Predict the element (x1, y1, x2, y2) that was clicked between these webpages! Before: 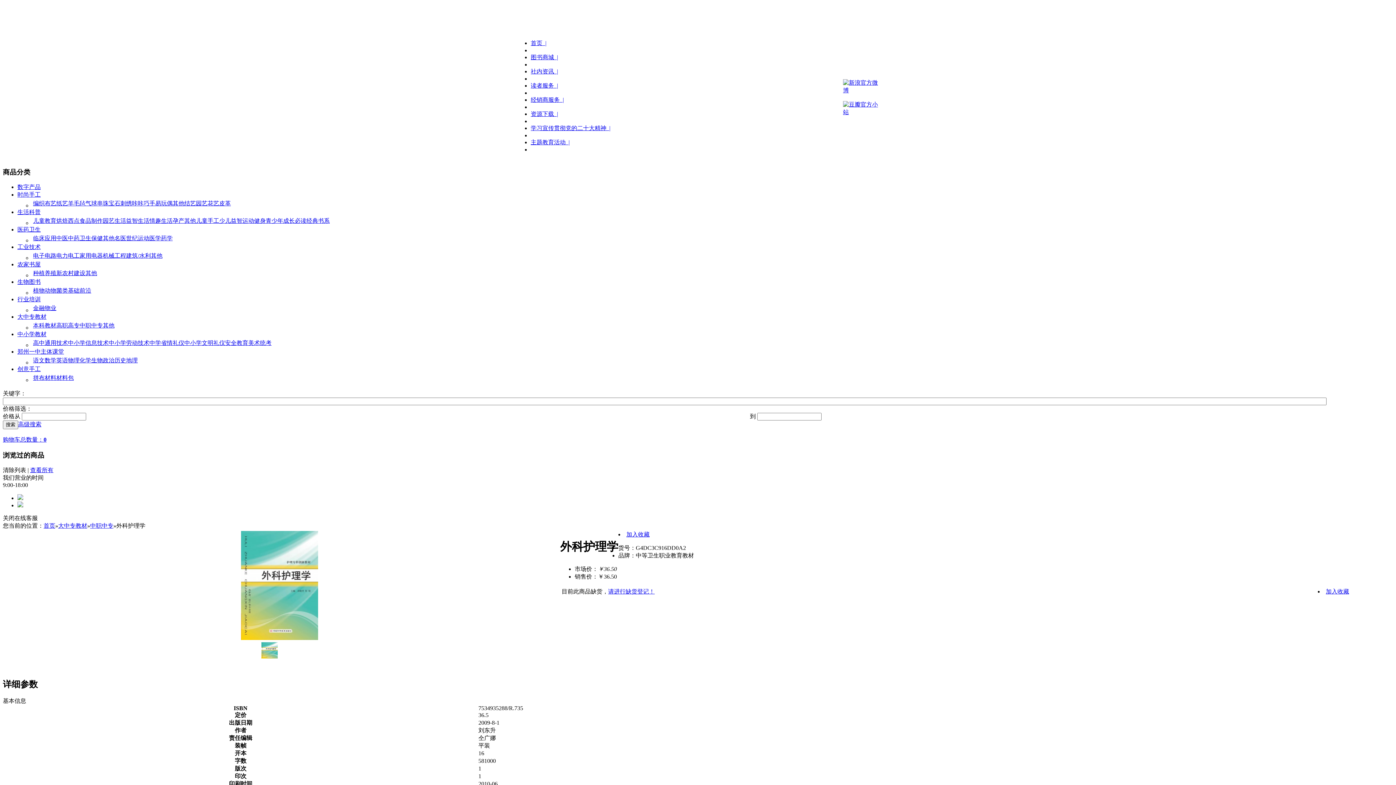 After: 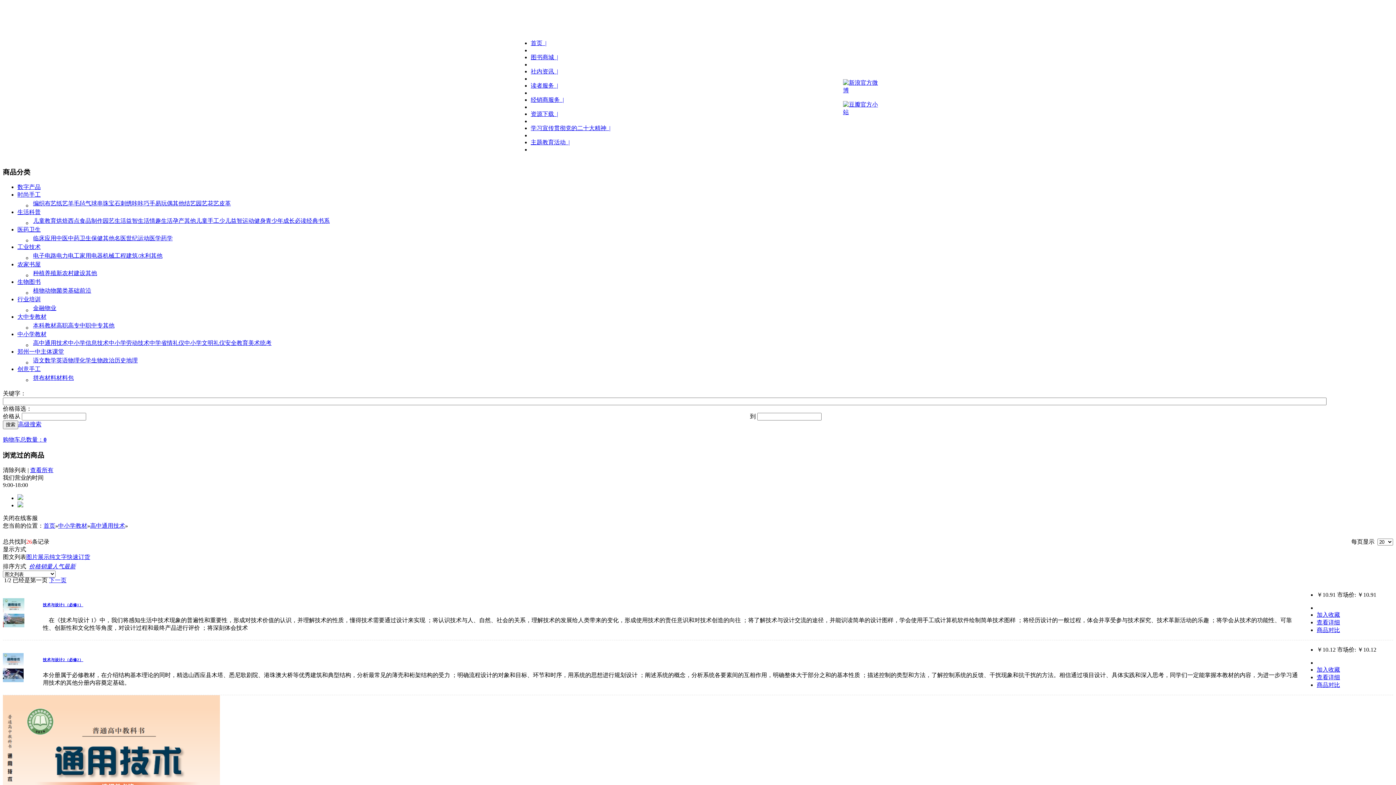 Action: label: 高中通用技术 bbox: (33, 340, 68, 346)